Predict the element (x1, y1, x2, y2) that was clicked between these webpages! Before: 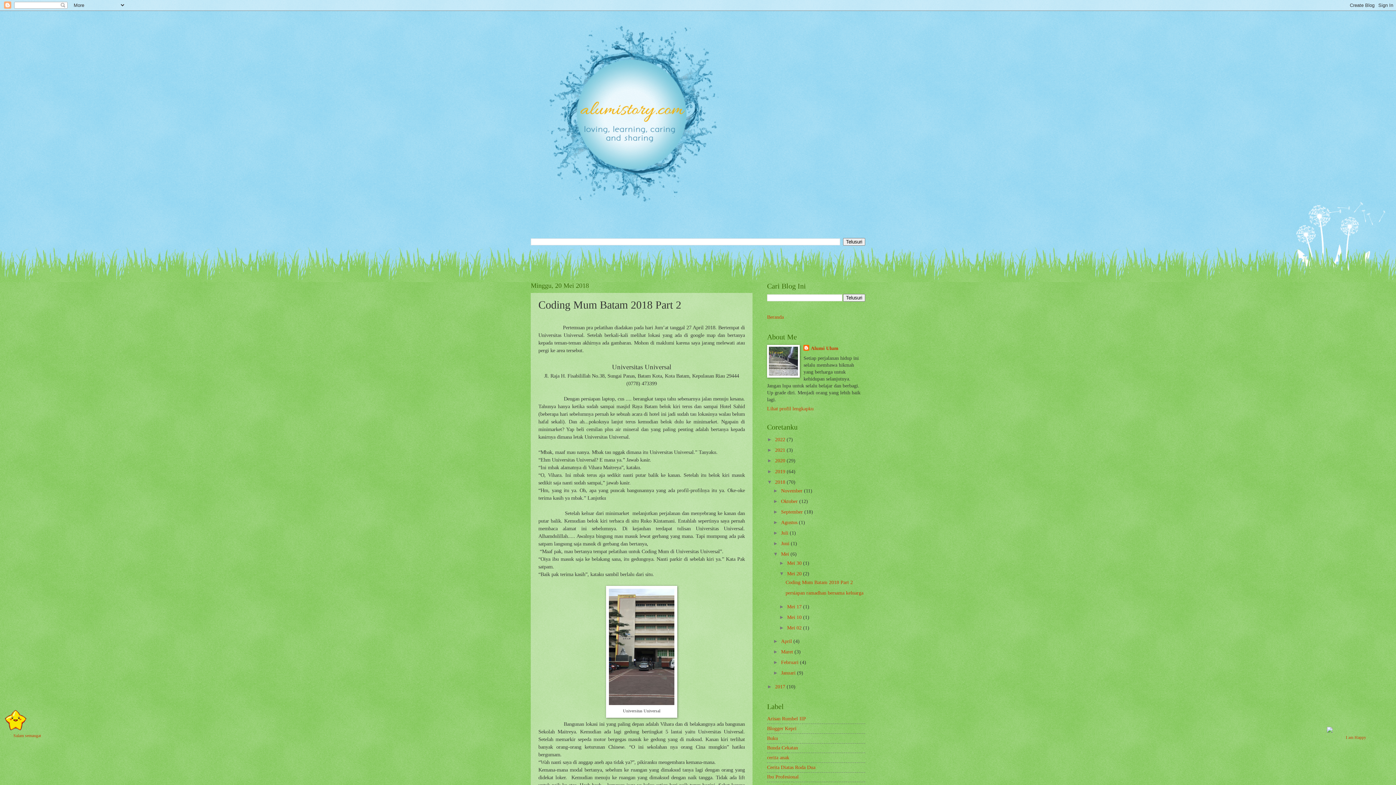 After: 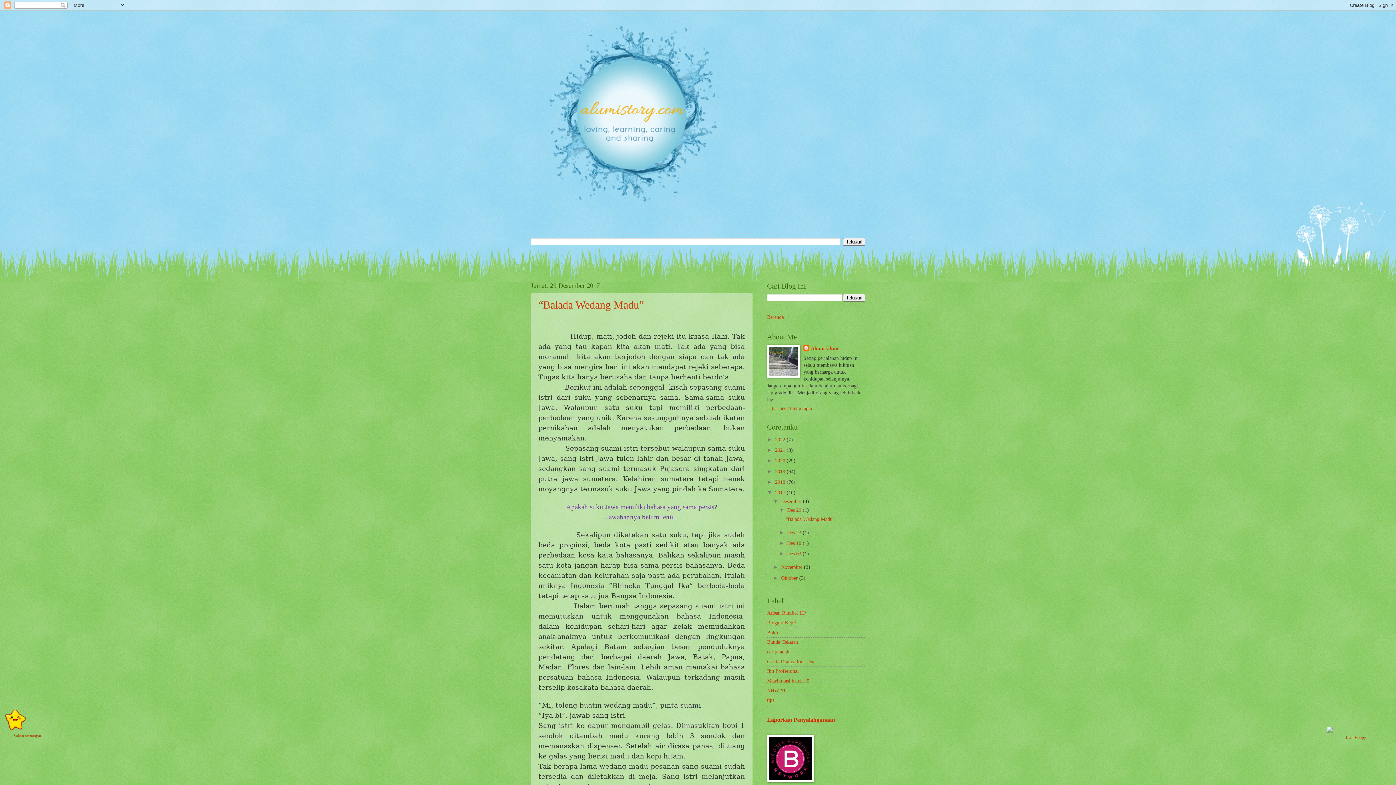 Action: bbox: (775, 684, 786, 689) label: 2017 